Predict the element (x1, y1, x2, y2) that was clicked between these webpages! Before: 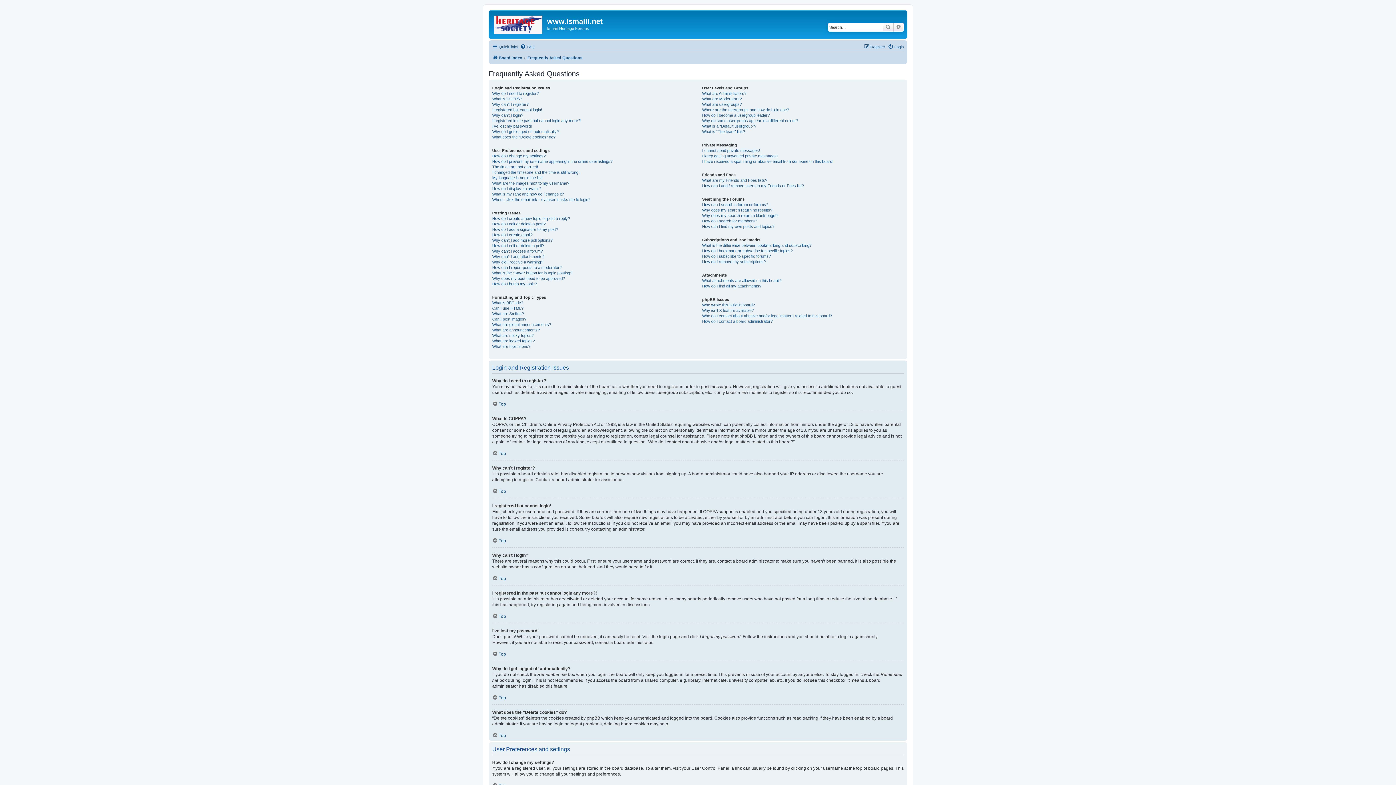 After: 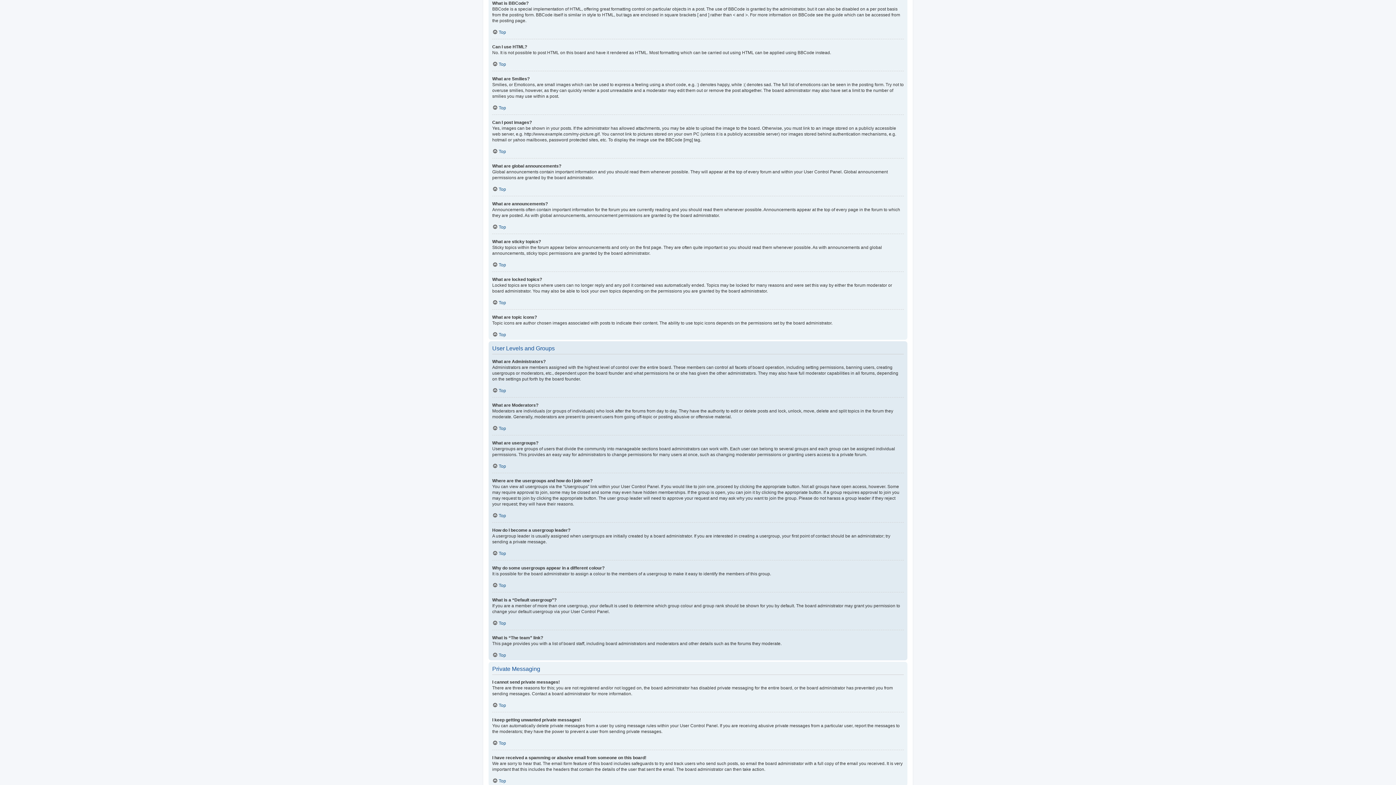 Action: label: What is BBCode? bbox: (492, 300, 523, 305)